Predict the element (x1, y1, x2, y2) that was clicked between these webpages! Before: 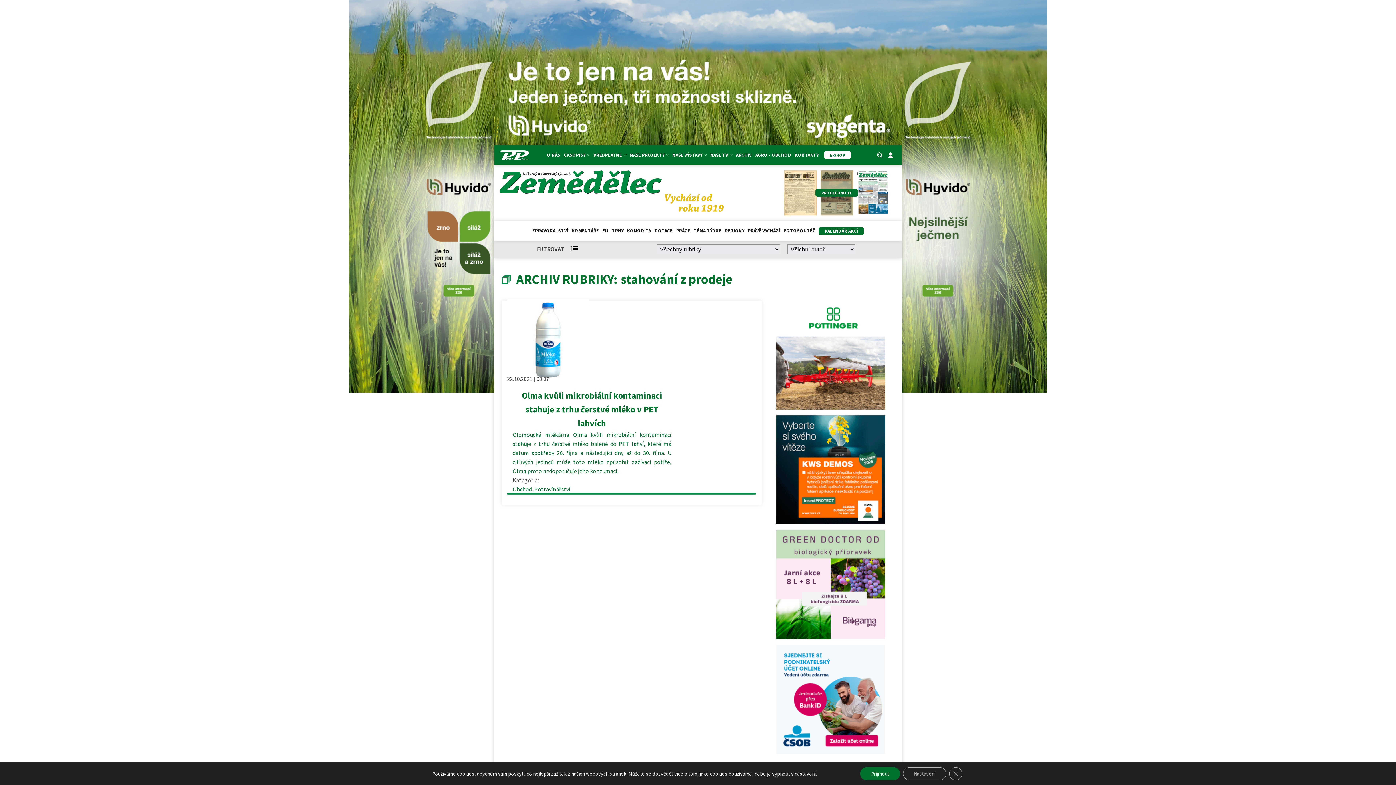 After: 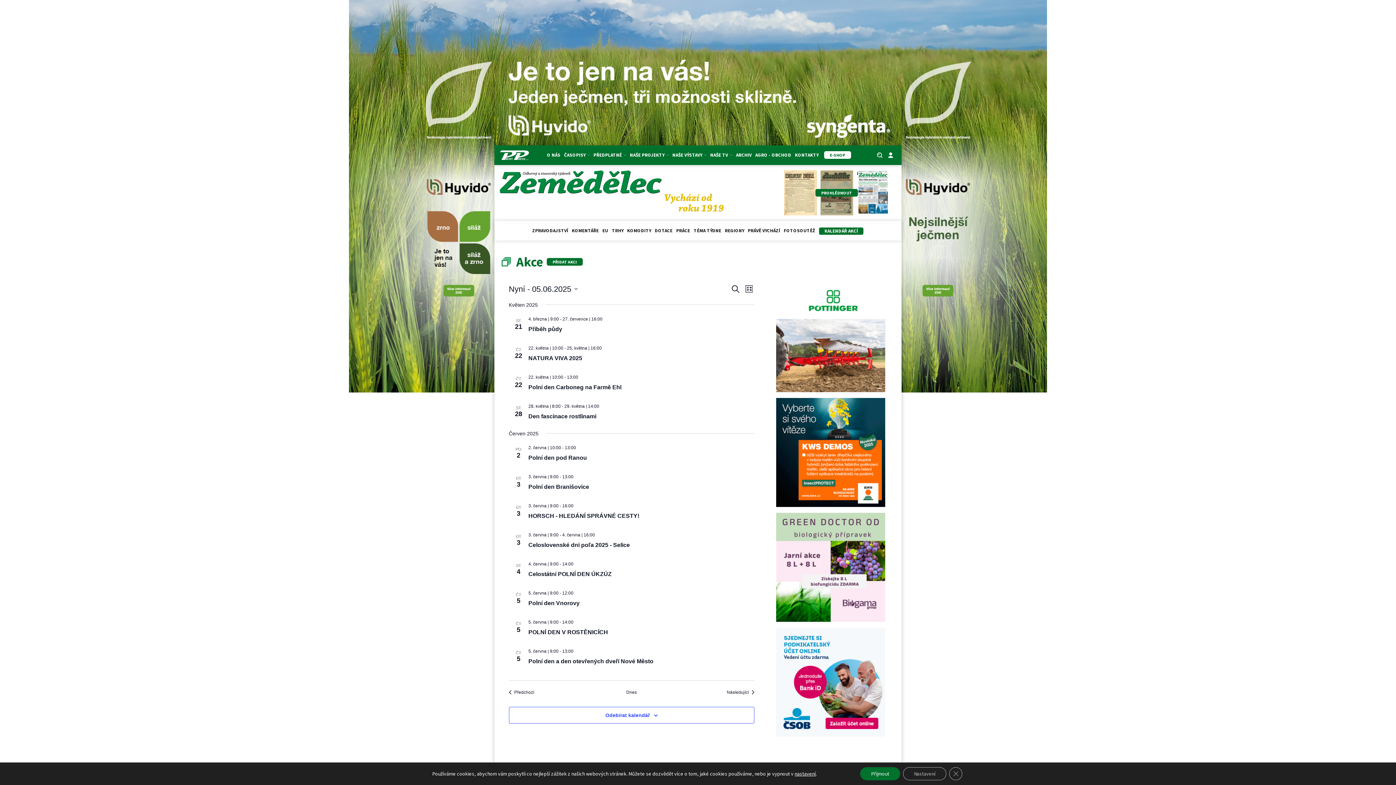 Action: bbox: (818, 227, 864, 235) label: KALENDÁŘ AKCÍ